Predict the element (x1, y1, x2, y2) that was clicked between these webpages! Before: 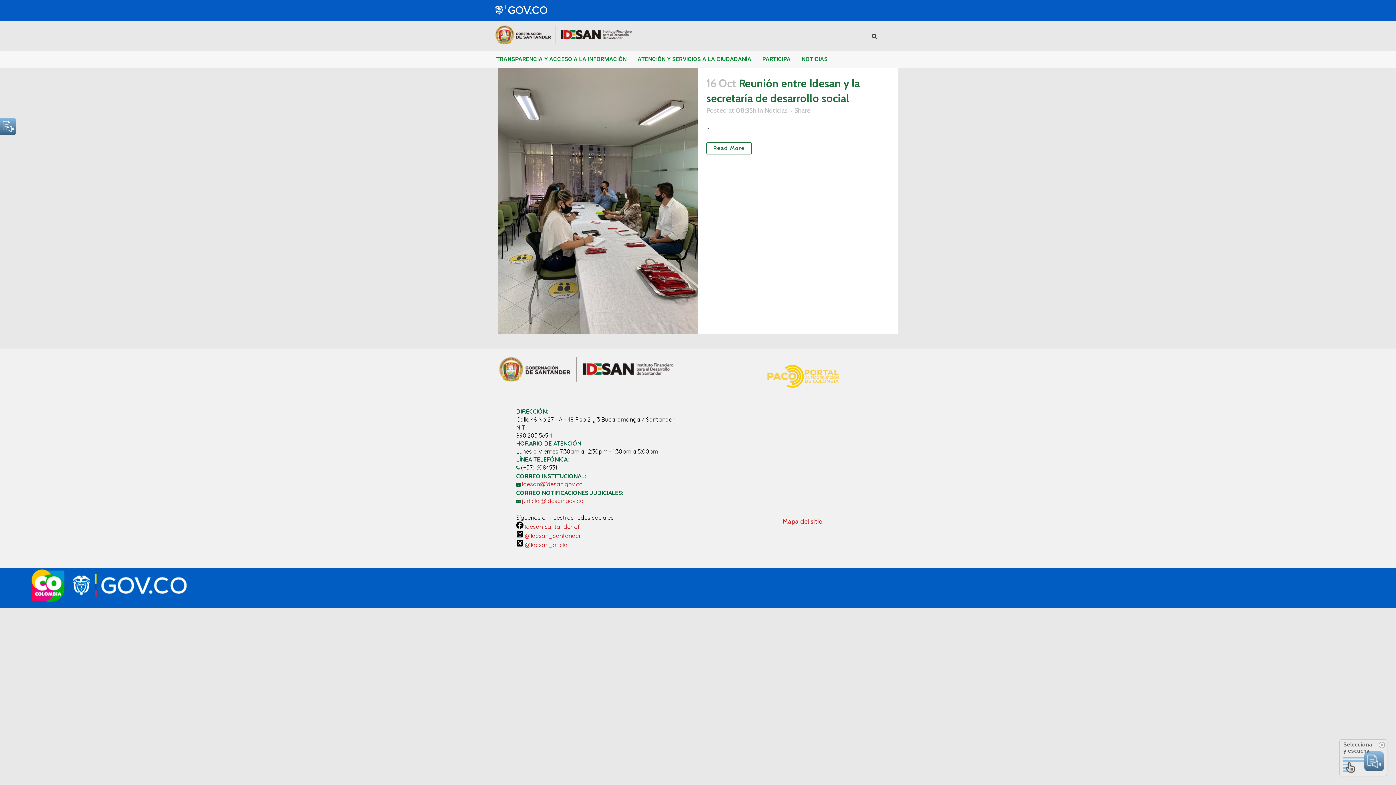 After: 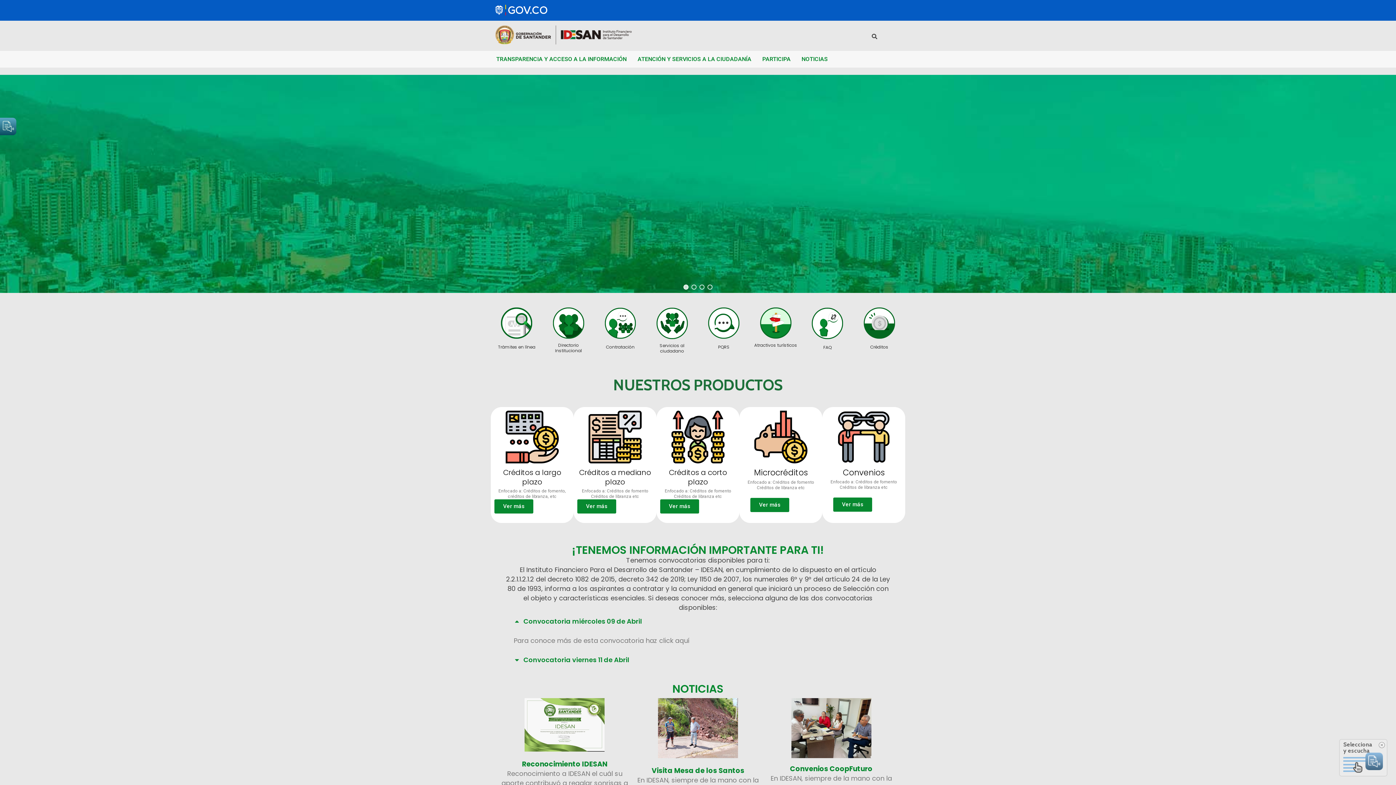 Action: bbox: (494, 24, 632, 47)